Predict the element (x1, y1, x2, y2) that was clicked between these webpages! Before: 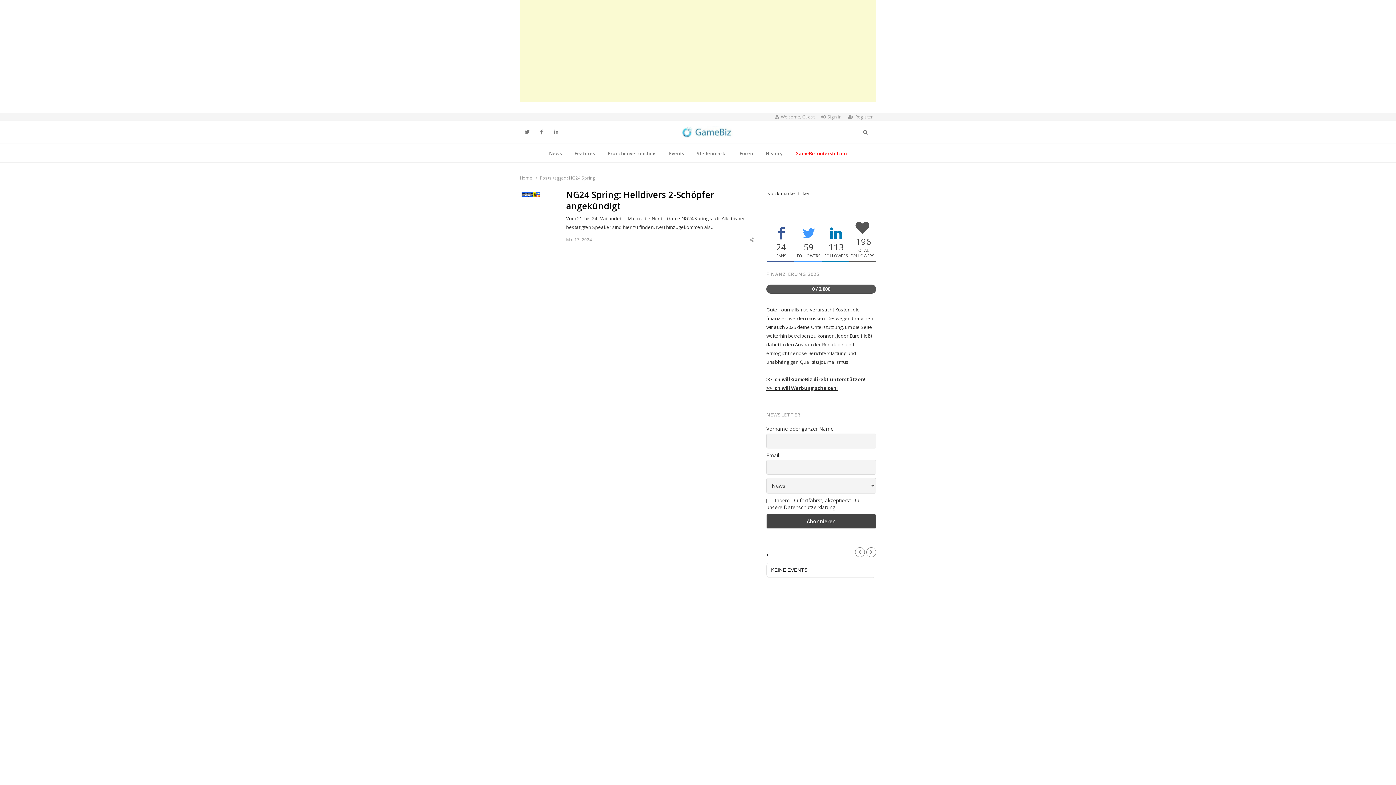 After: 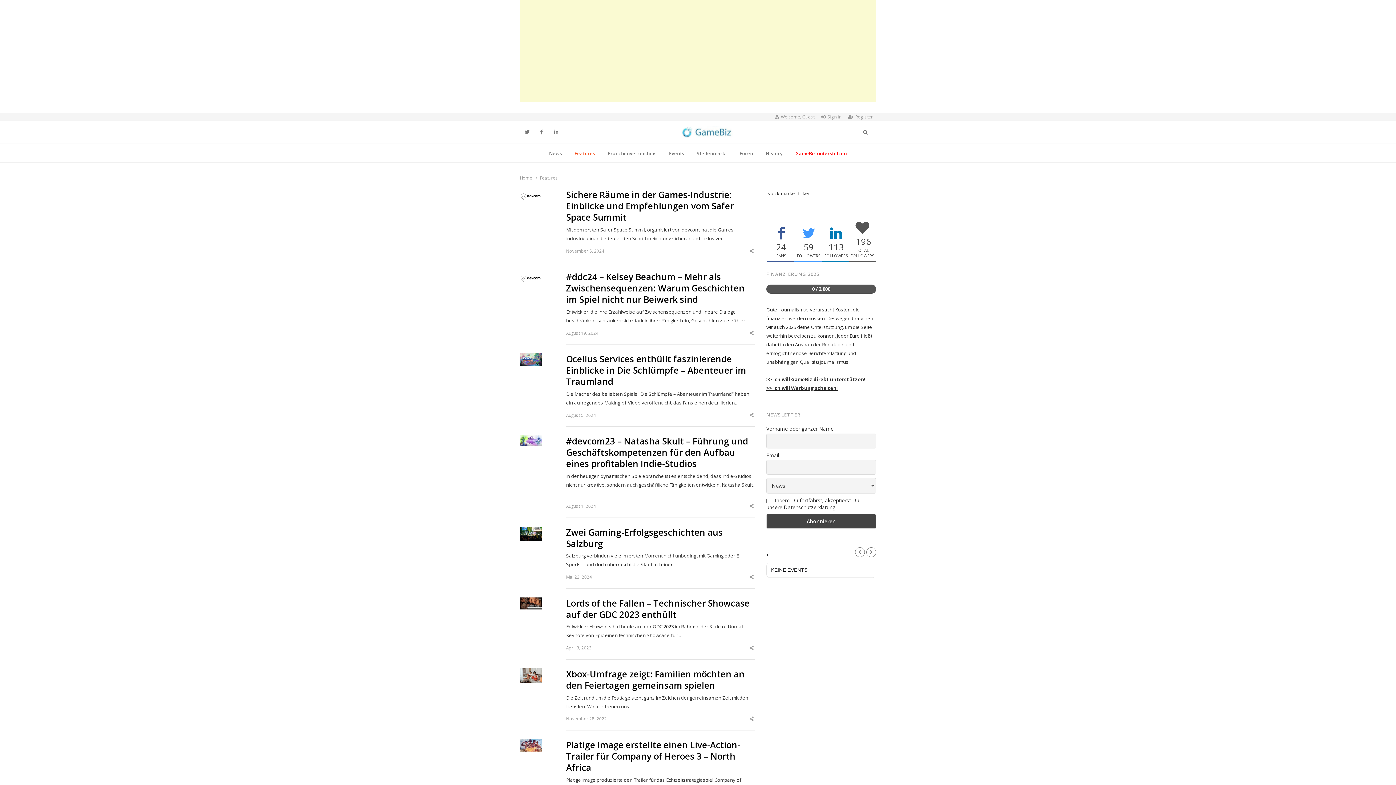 Action: label: Features bbox: (568, 143, 600, 162)